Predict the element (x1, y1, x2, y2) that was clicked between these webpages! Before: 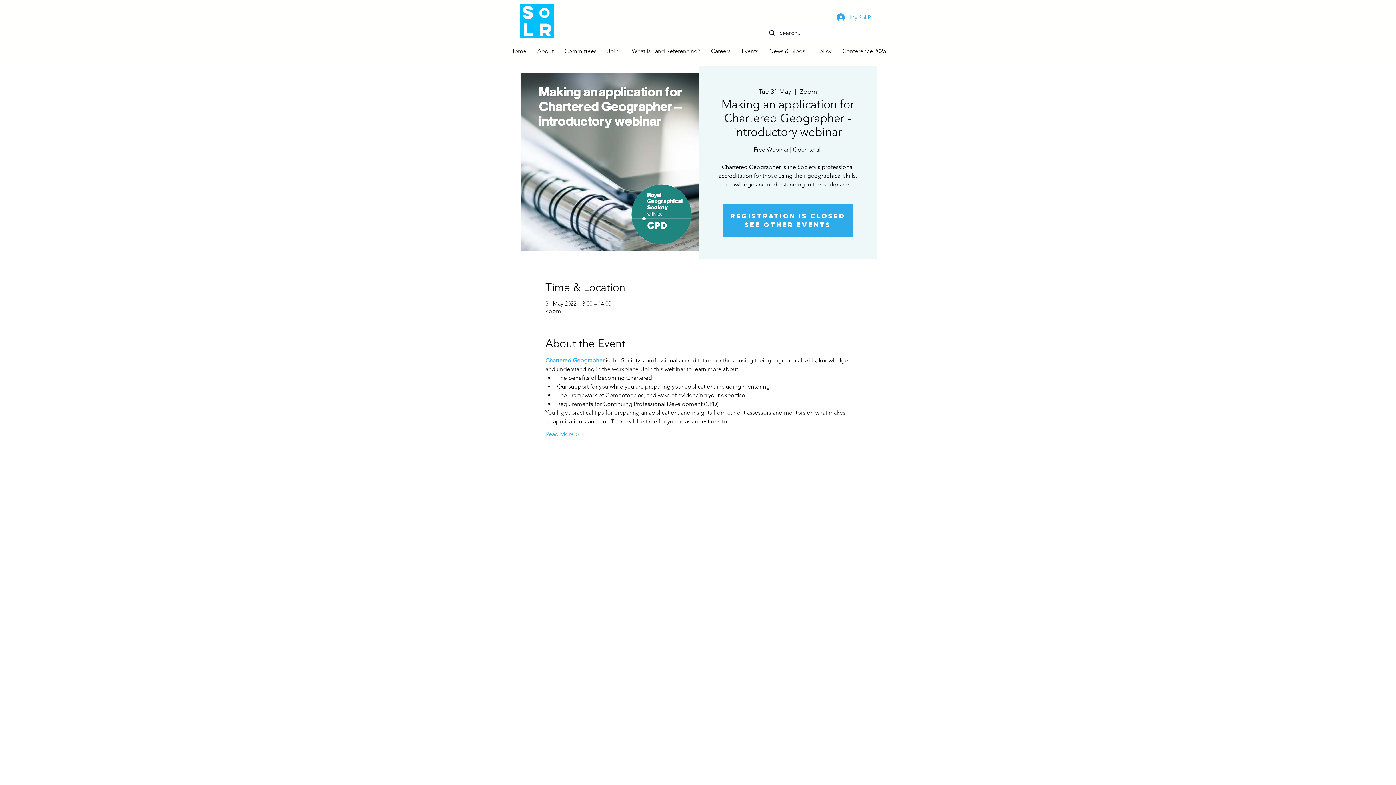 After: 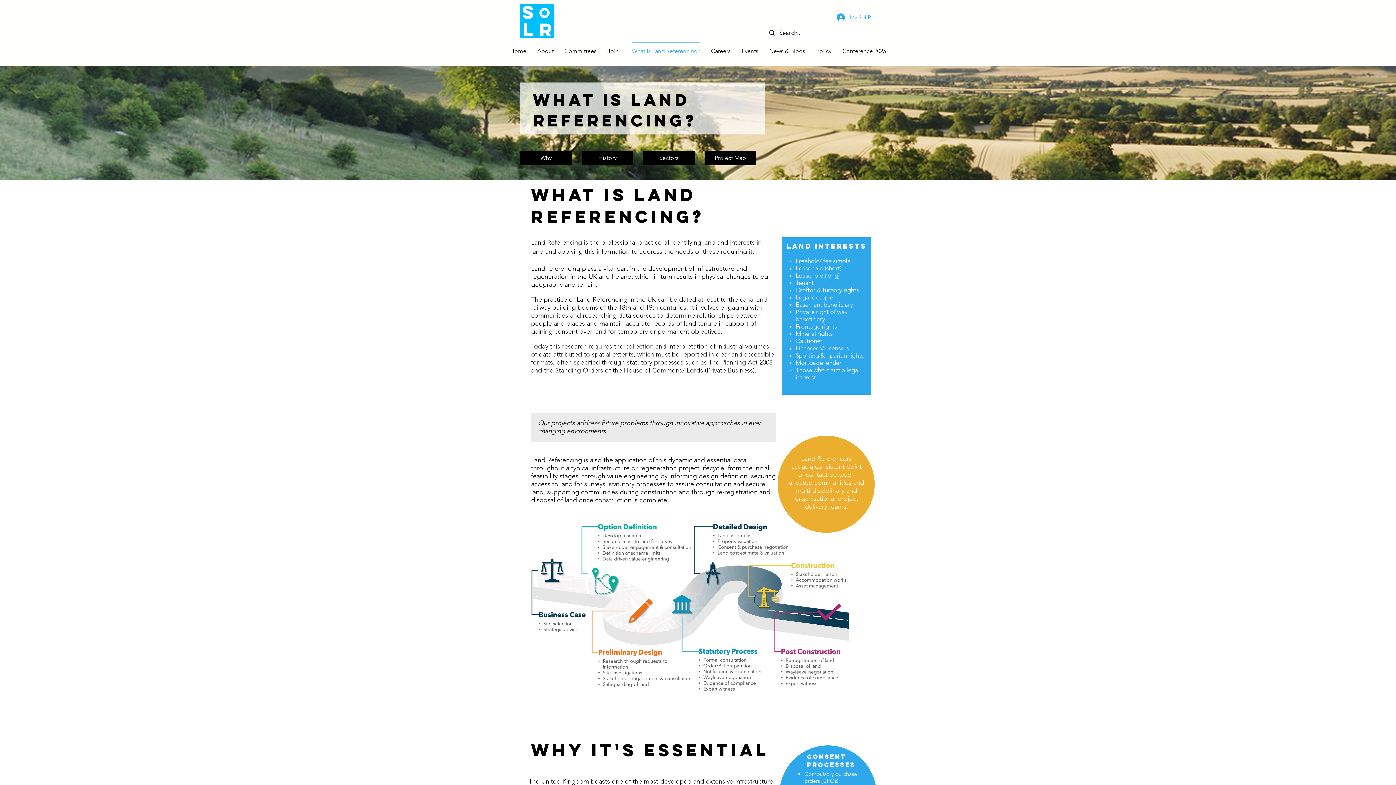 Action: label: What is Land Referencing? bbox: (626, 42, 705, 60)